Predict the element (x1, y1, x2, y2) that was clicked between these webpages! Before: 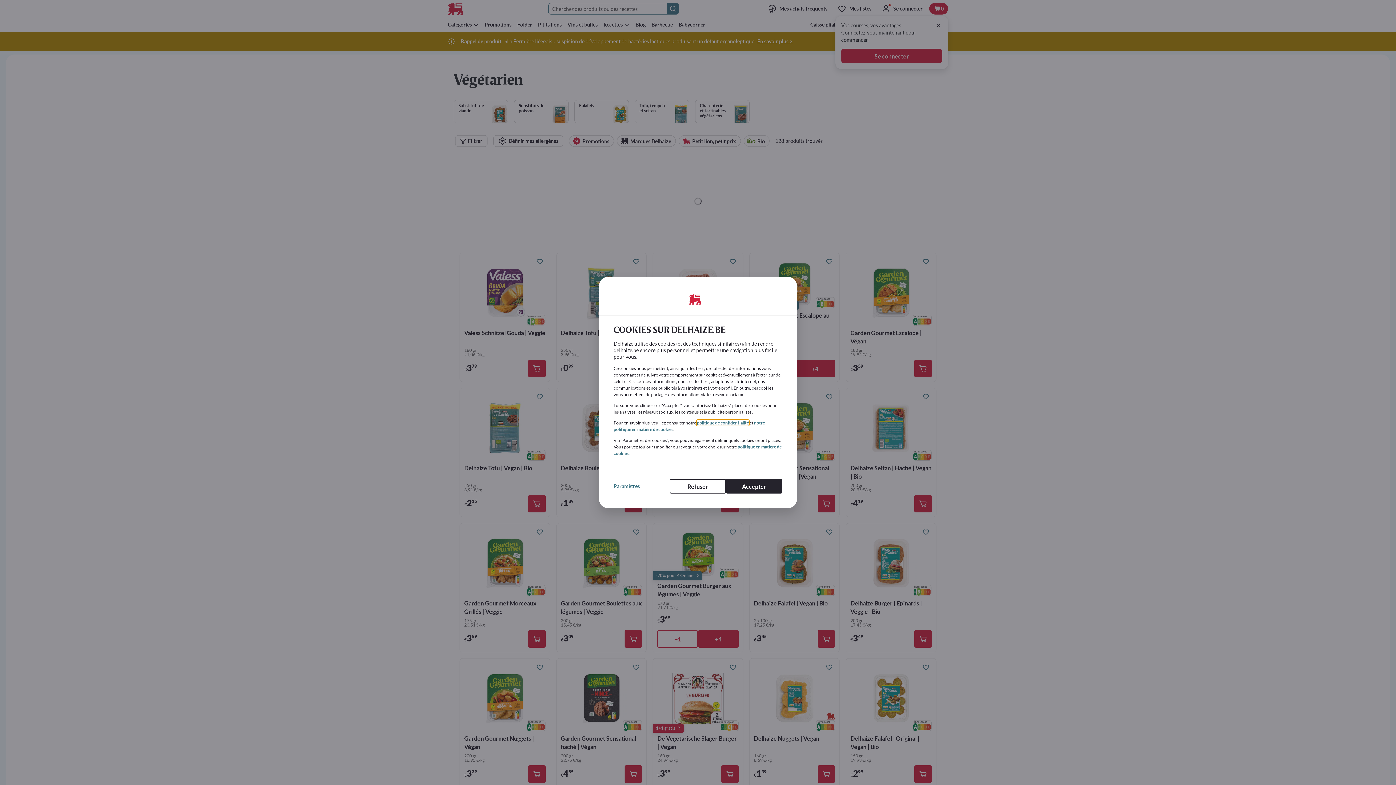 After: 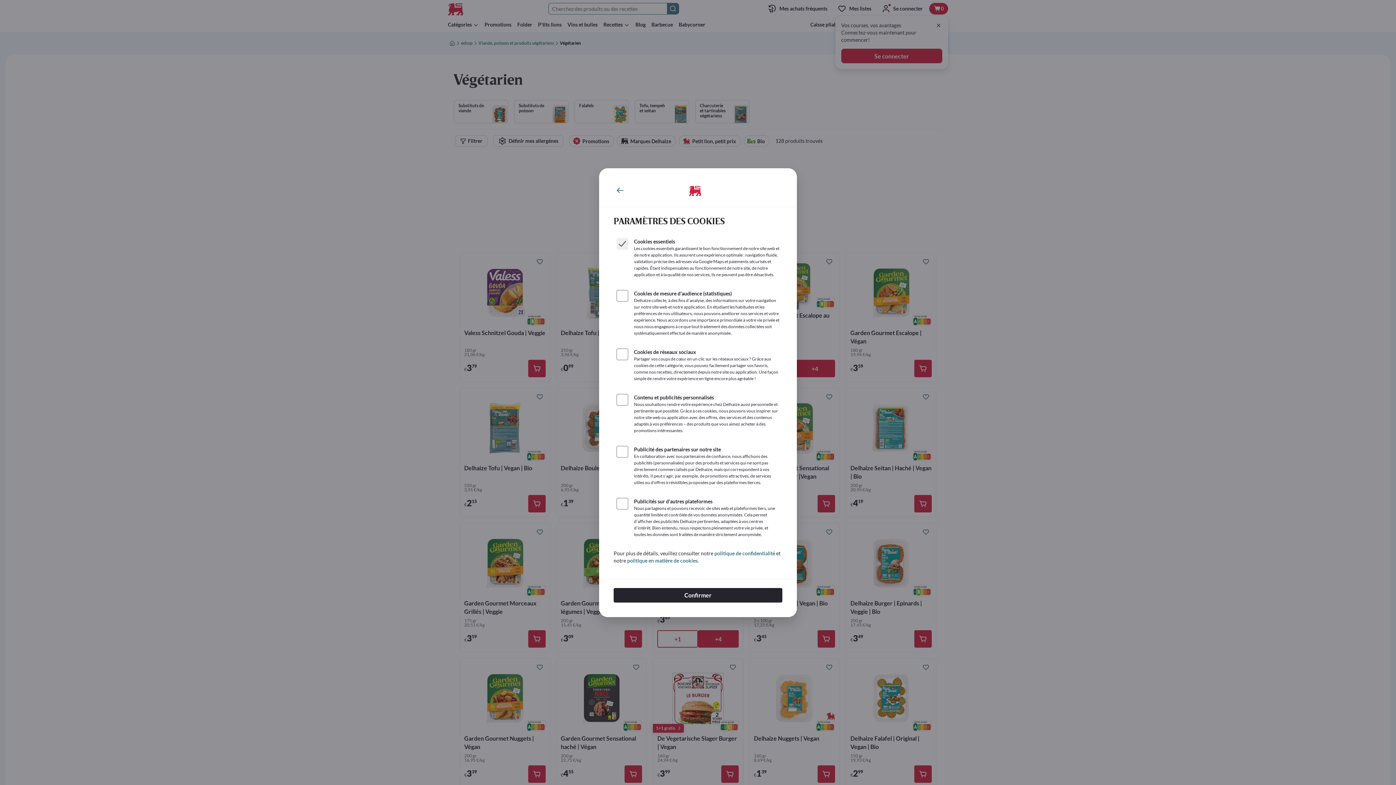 Action: bbox: (613, 482, 640, 490) label: Paramètres